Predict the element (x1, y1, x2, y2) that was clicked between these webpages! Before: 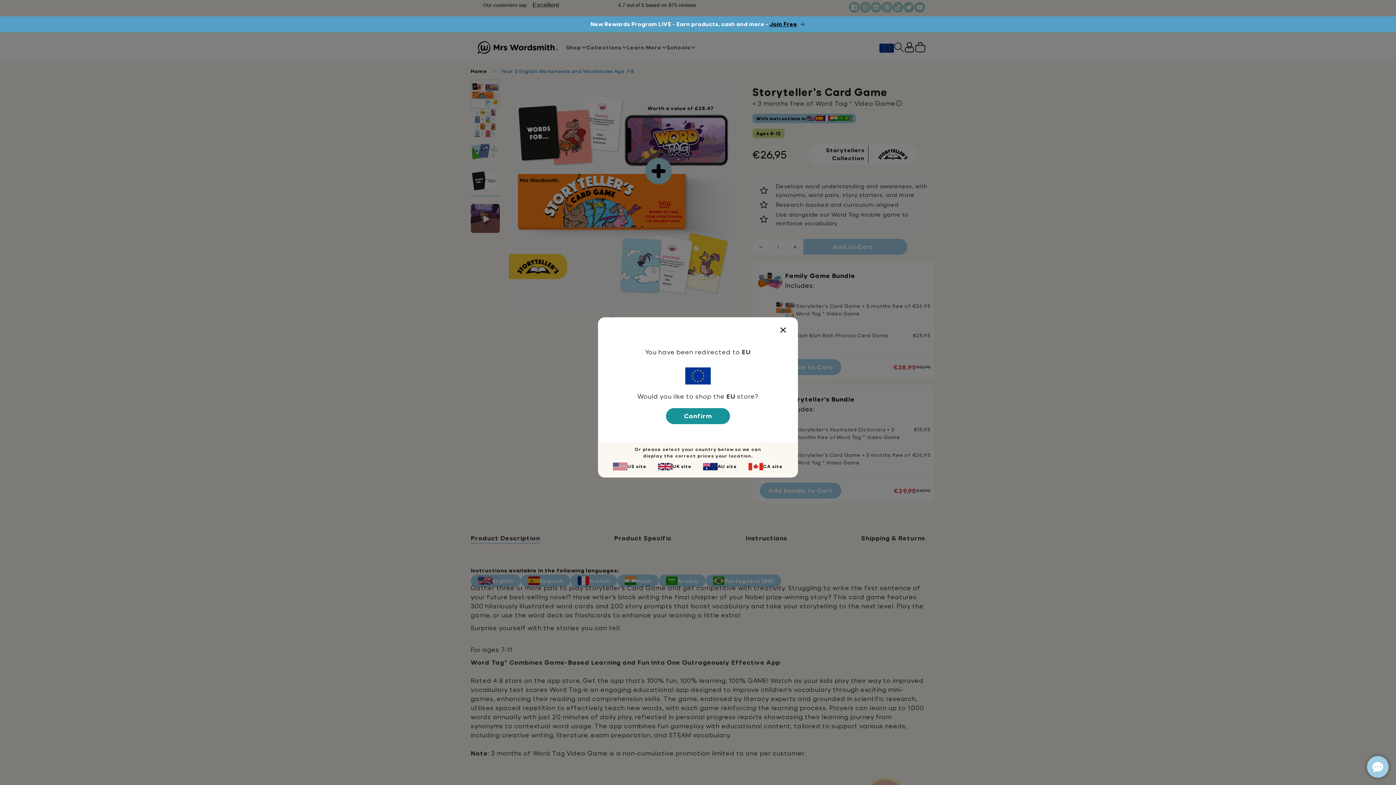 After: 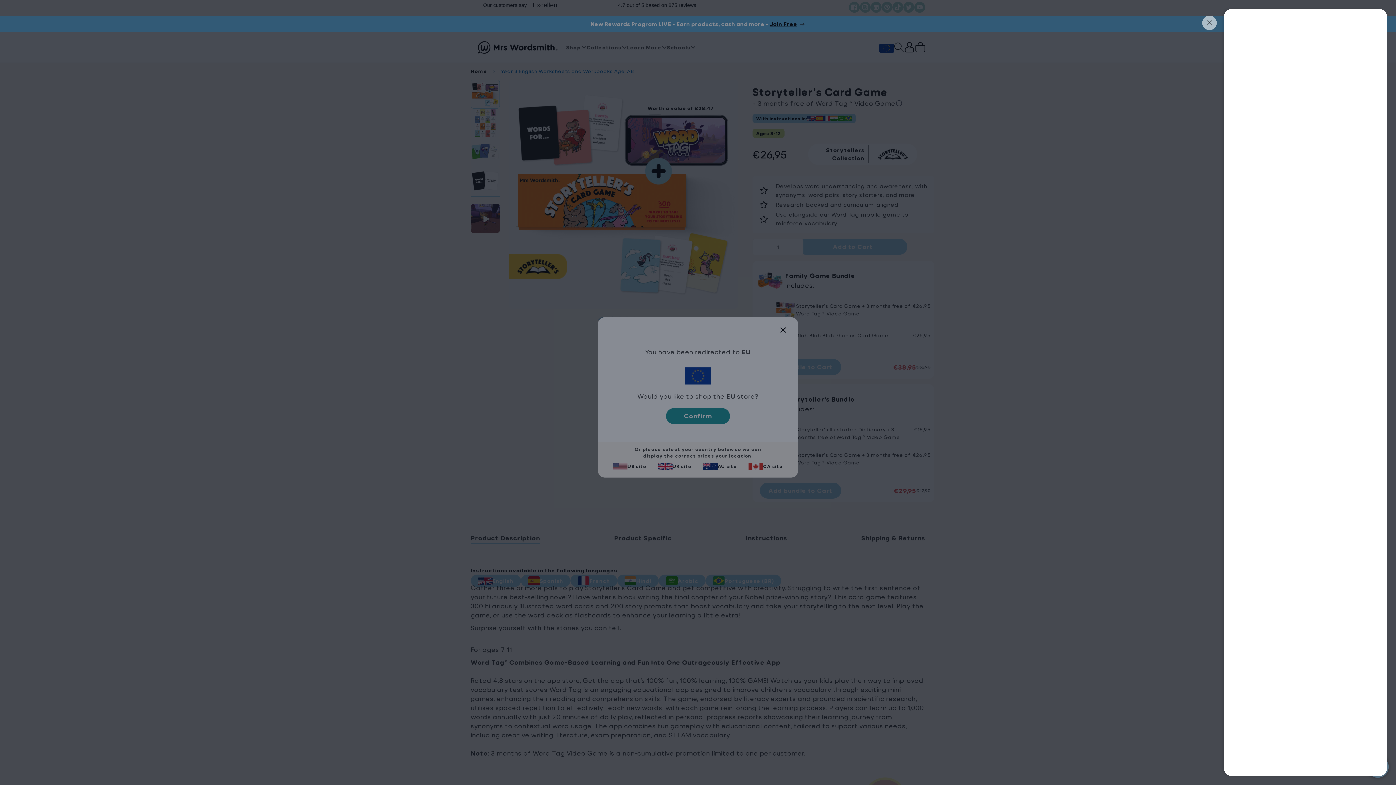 Action: bbox: (470, 16, 925, 31) label: New Rewards Program LIVE - Earn products, cash and more - Join Free